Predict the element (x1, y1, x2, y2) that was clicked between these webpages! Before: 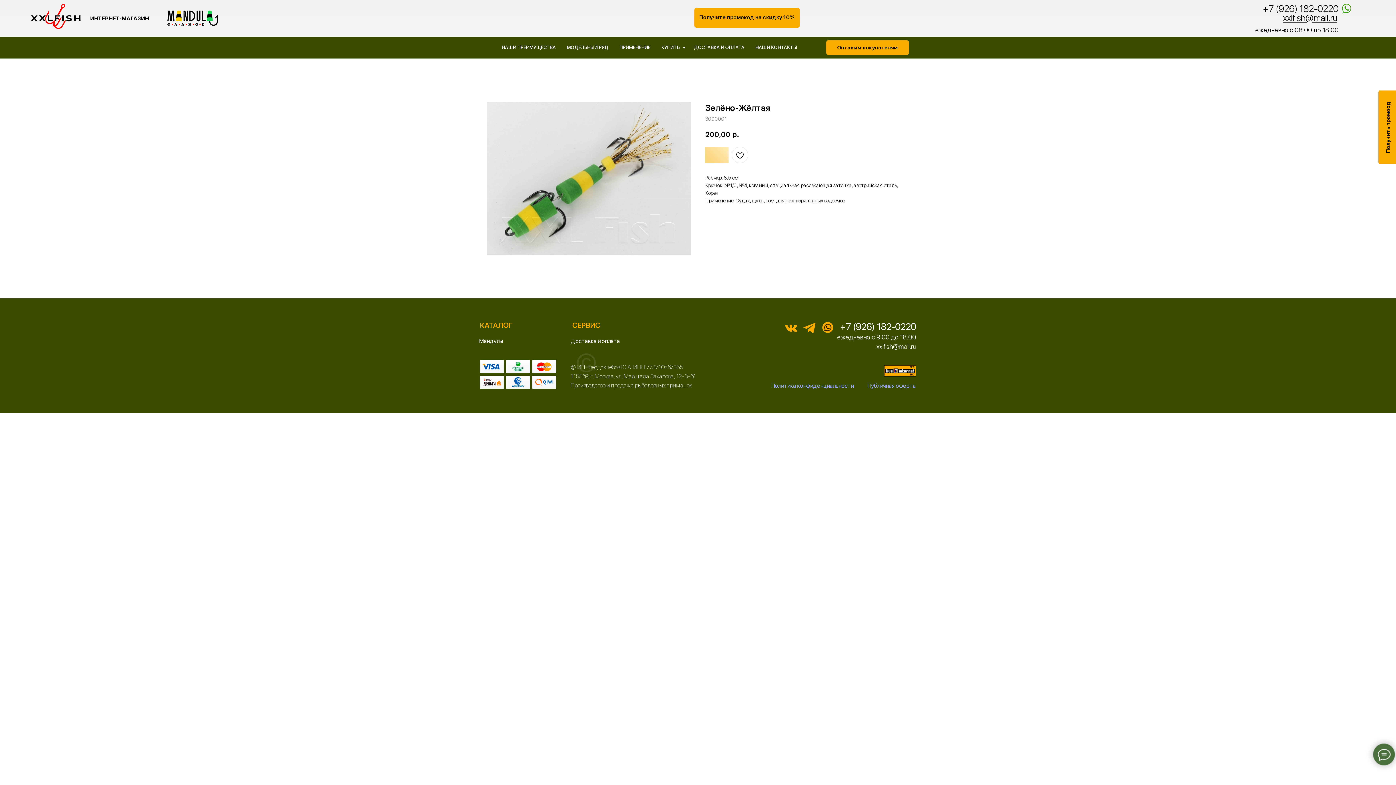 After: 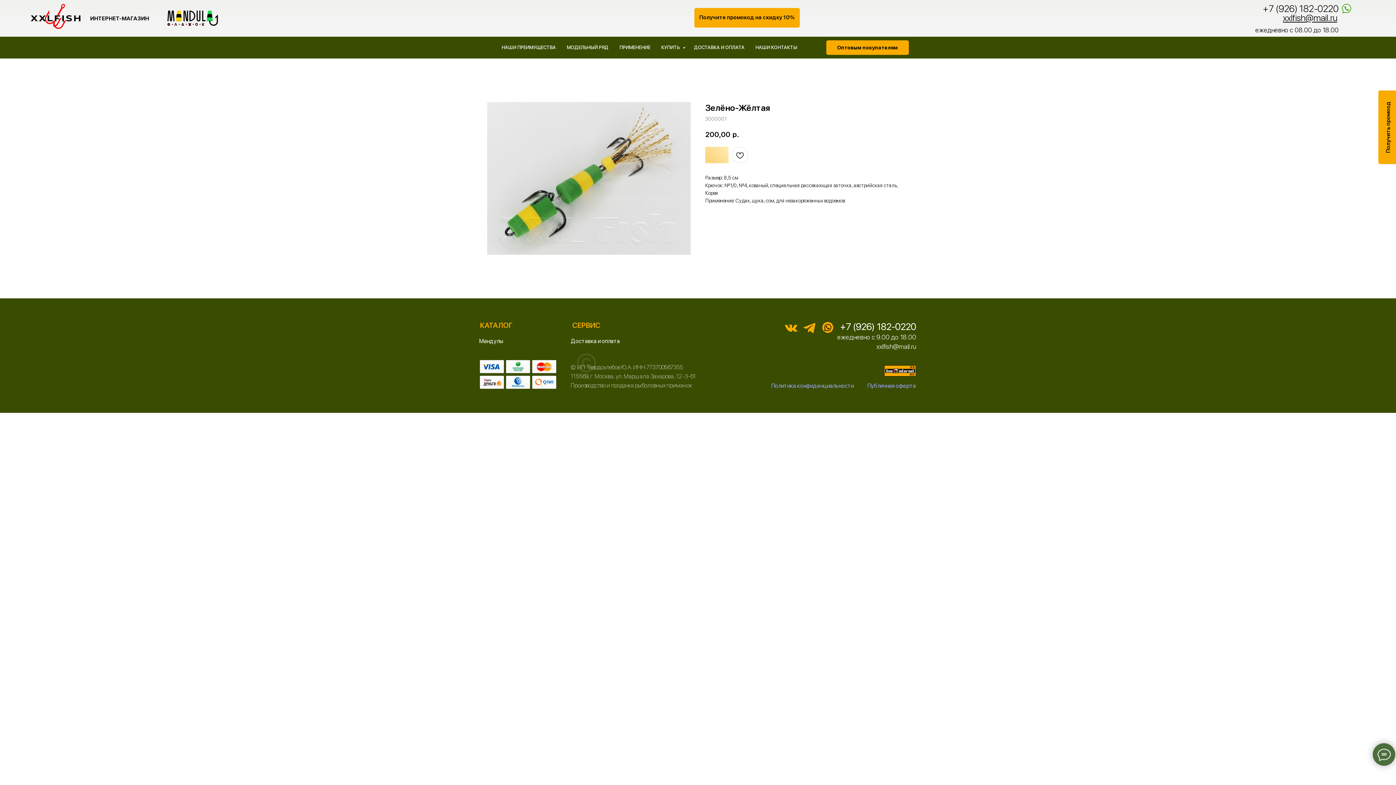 Action: bbox: (1283, 12, 1337, 23) label: xxlfish@mail.ru